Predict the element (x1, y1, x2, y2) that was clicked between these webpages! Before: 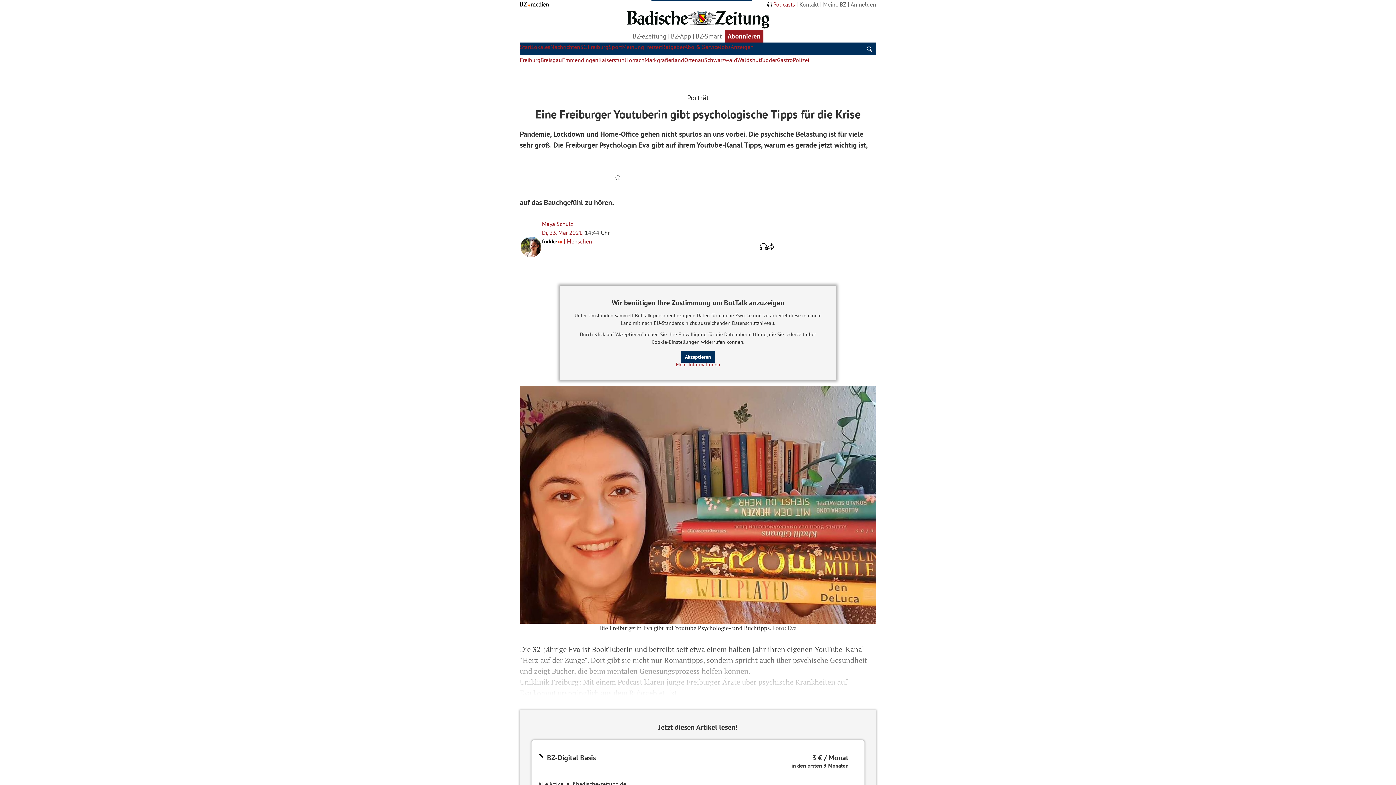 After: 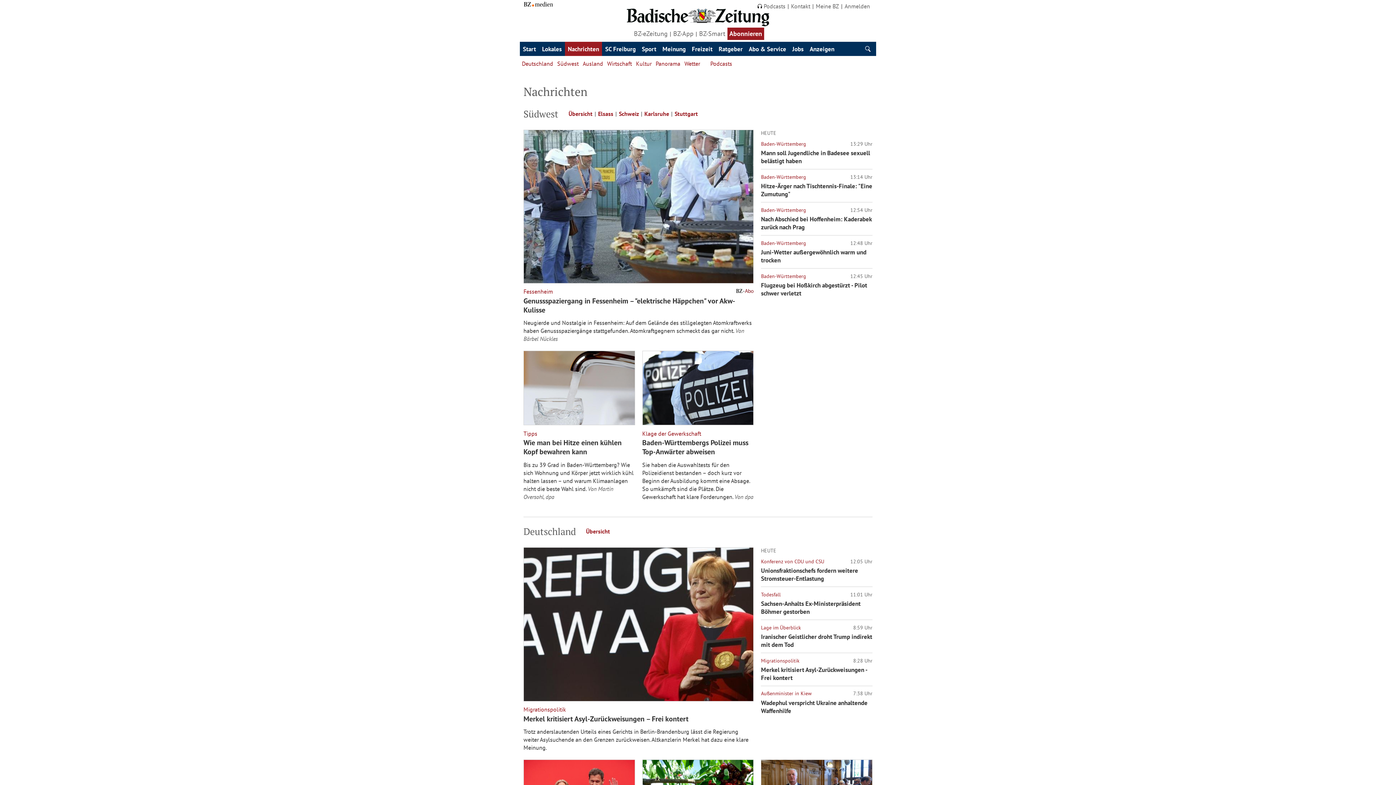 Action: bbox: (550, 43, 580, 50) label: Nachrichten